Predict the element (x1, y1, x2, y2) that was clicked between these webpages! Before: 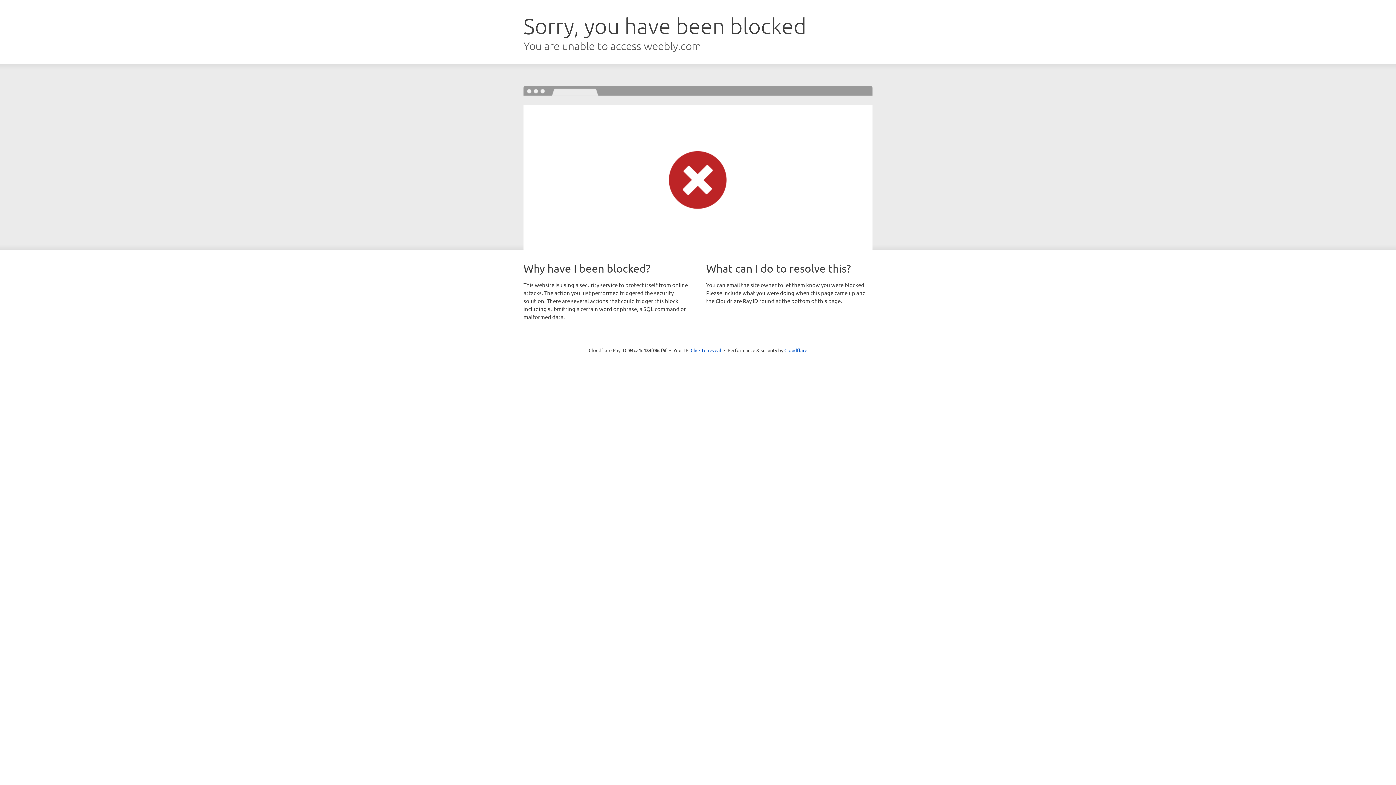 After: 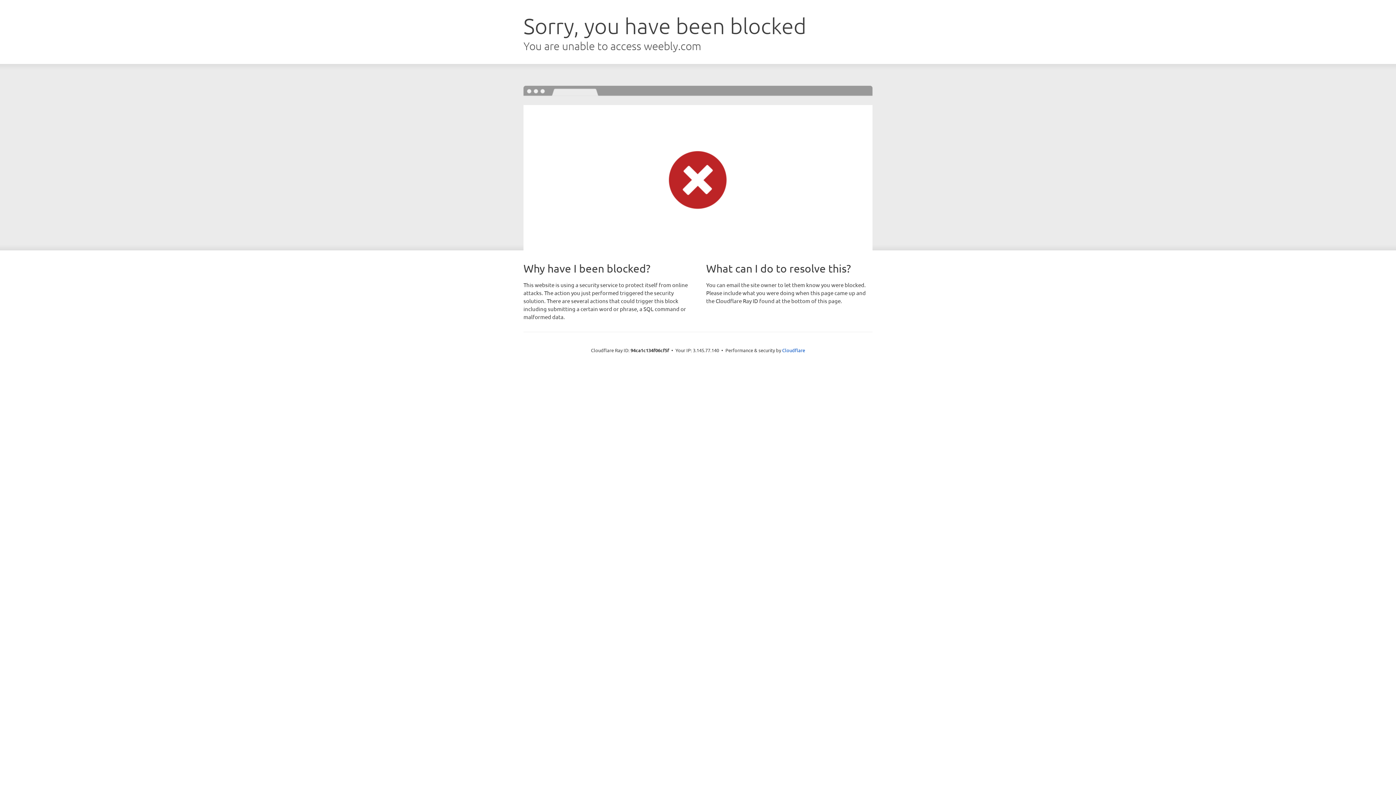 Action: bbox: (690, 346, 721, 353) label: Click to reveal